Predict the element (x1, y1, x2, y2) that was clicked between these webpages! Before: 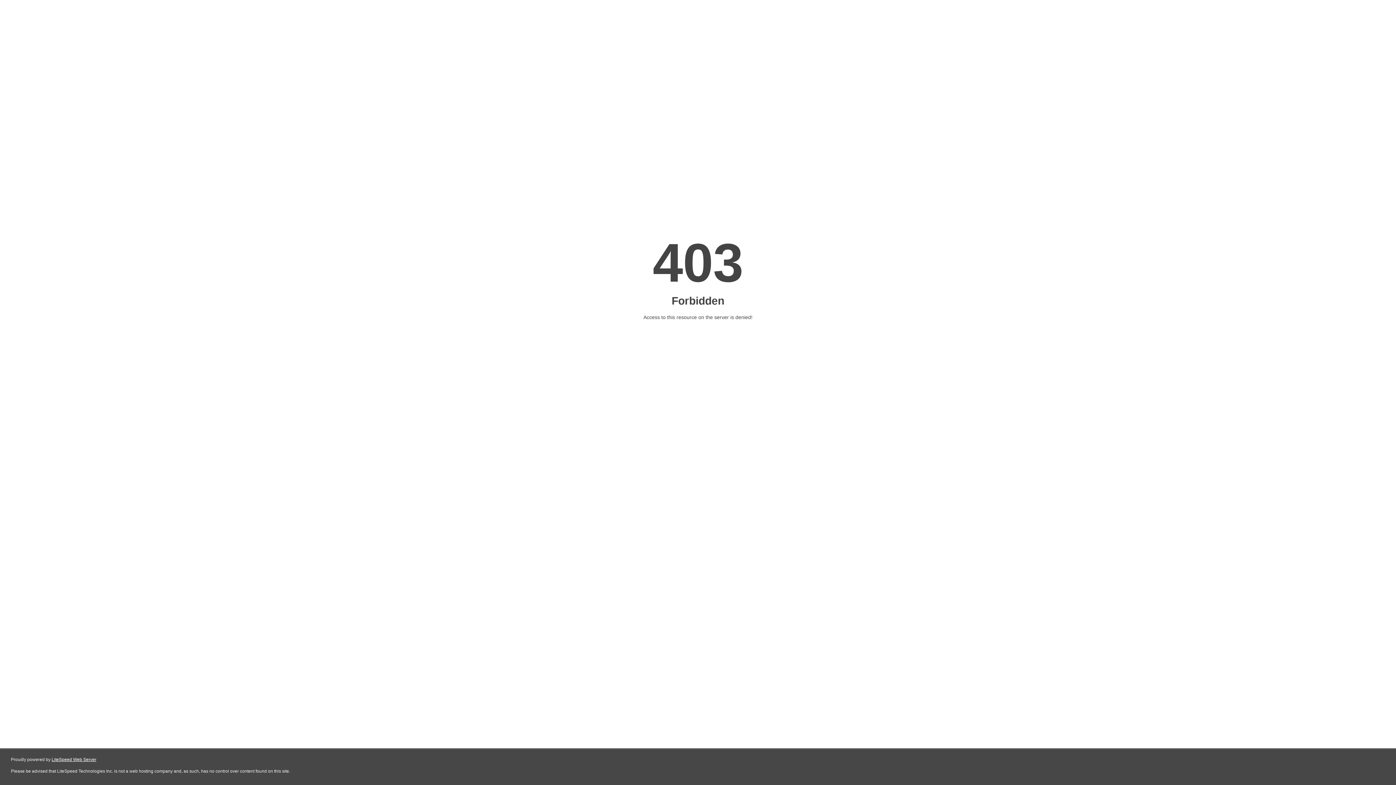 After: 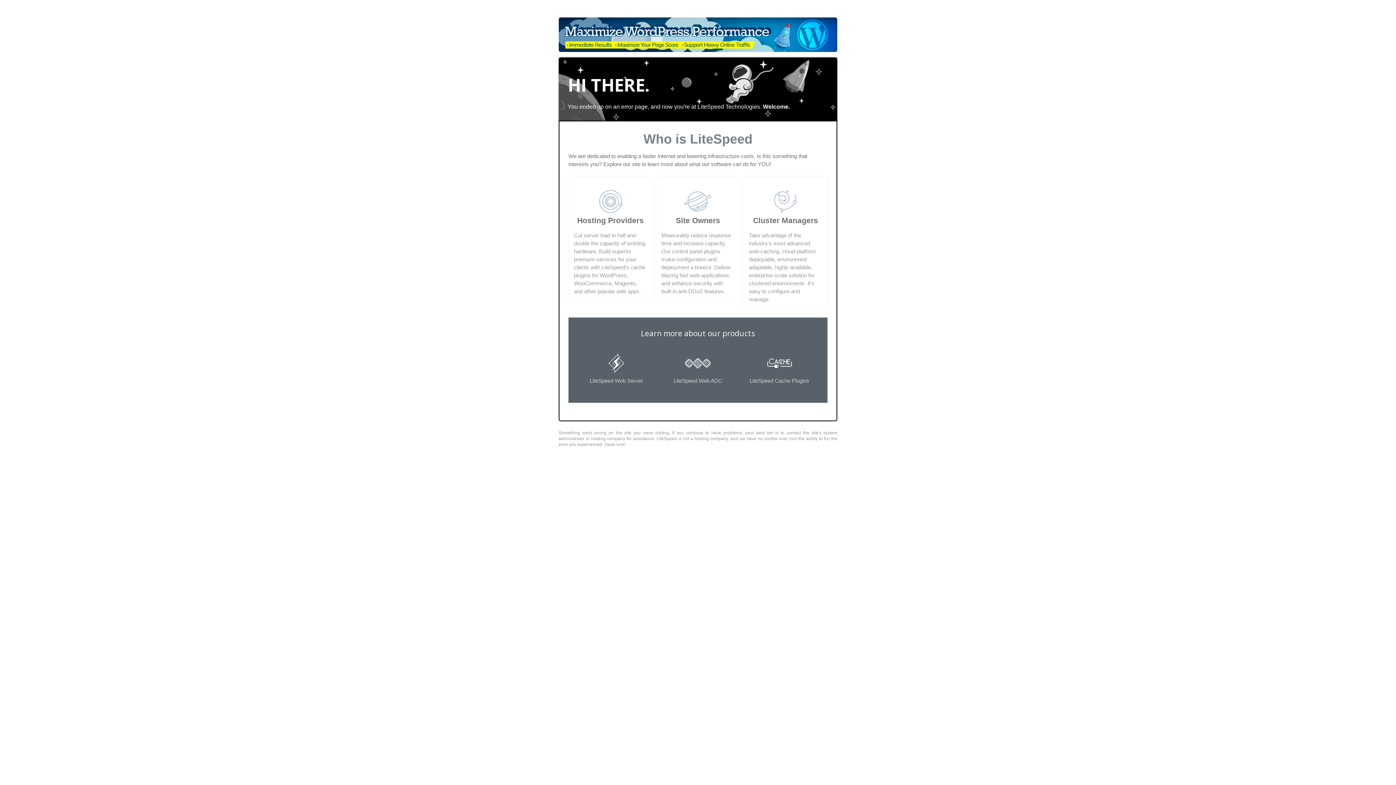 Action: bbox: (51, 757, 96, 762) label: LiteSpeed Web Server